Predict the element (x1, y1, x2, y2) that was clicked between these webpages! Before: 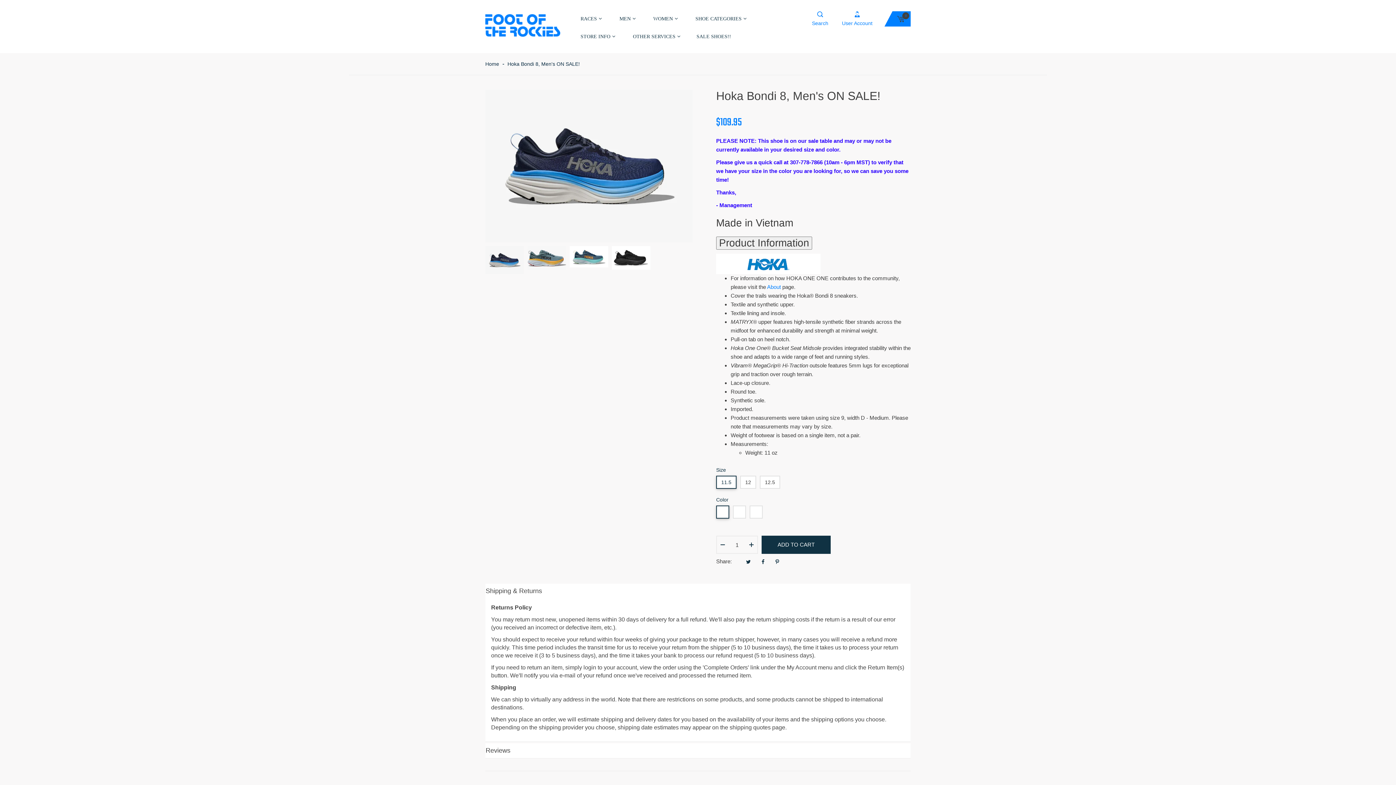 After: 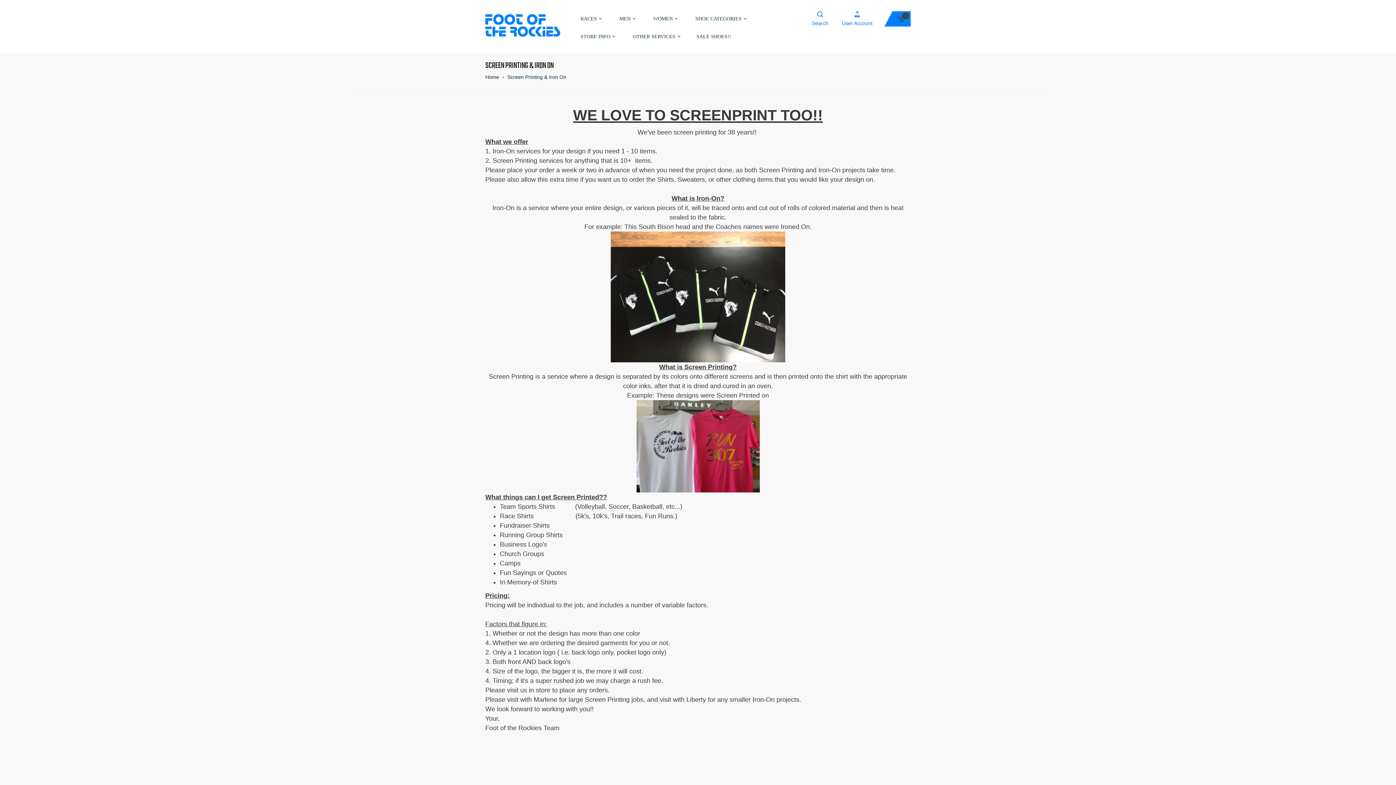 Action: label: OTHER SERVICES bbox: (630, 31, 682, 41)